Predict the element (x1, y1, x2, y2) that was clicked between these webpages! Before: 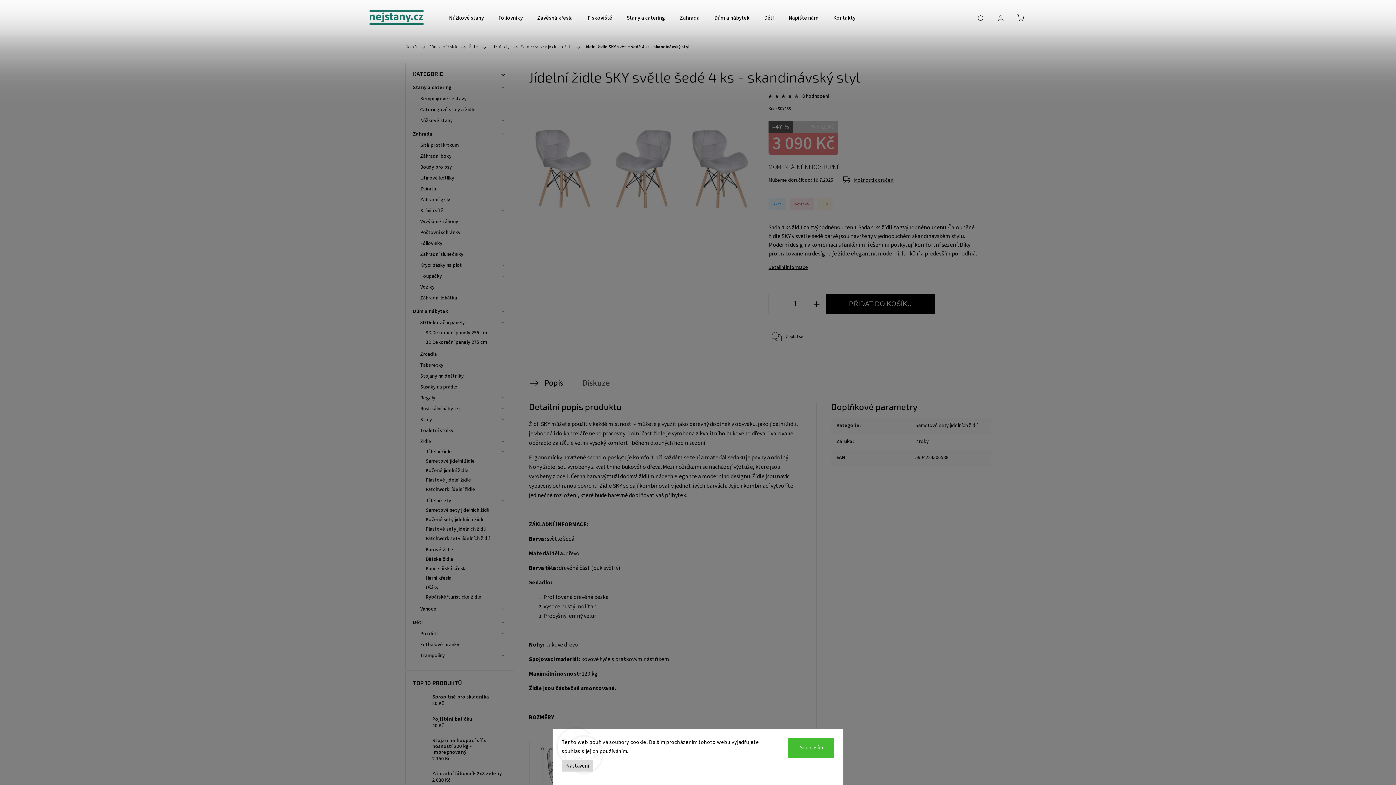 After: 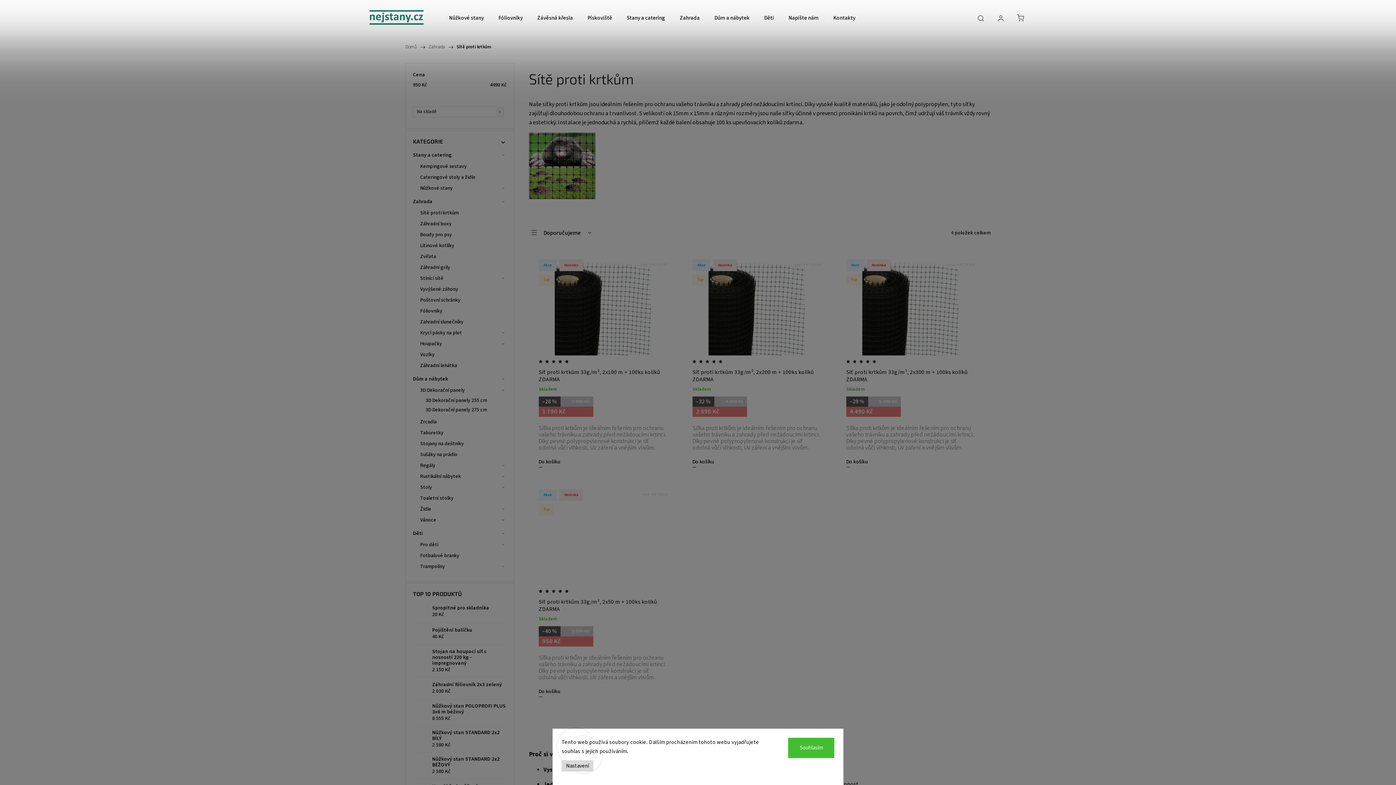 Action: bbox: (416, 140, 506, 150) label: Sítě proti krtkům